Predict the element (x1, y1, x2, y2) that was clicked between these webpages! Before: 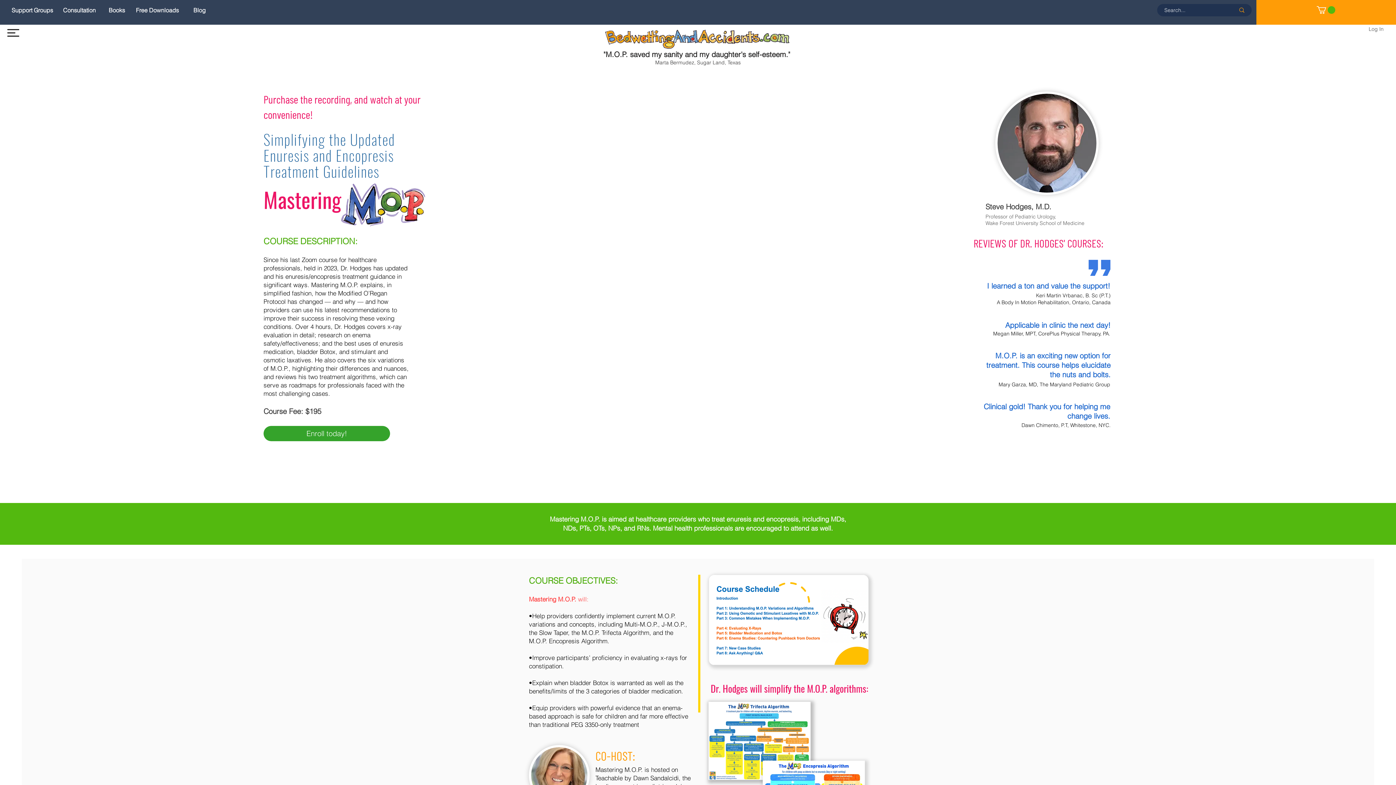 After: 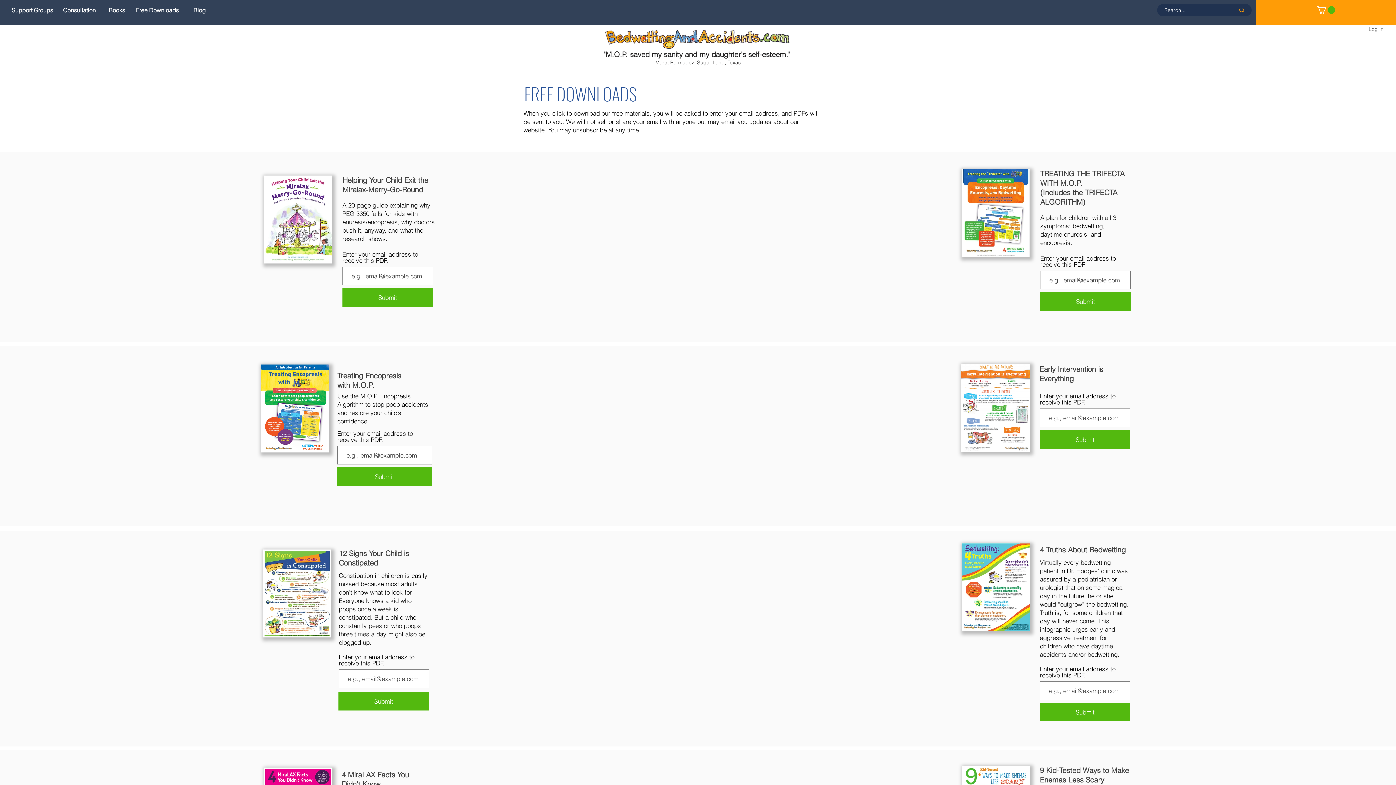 Action: bbox: (132, 4, 182, 16) label: Free Downloads